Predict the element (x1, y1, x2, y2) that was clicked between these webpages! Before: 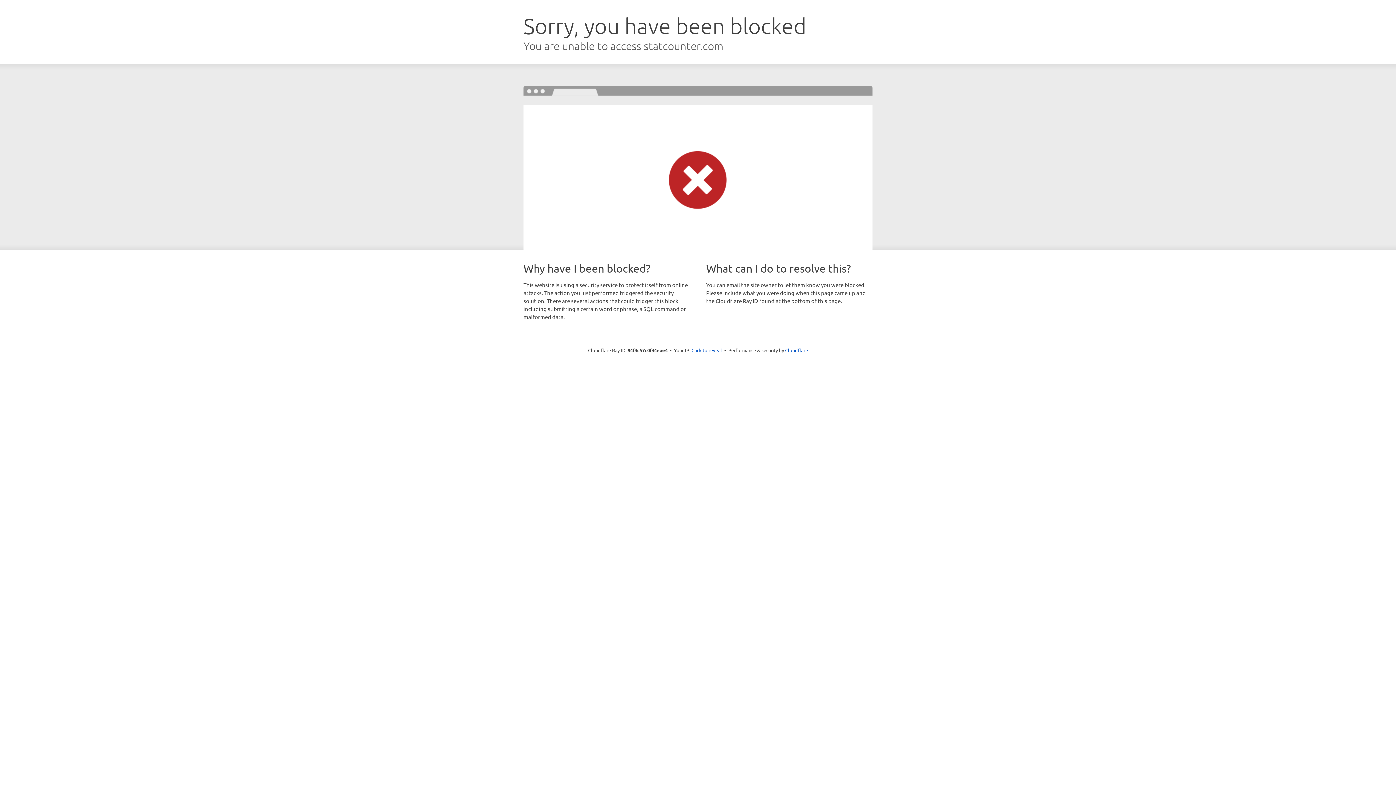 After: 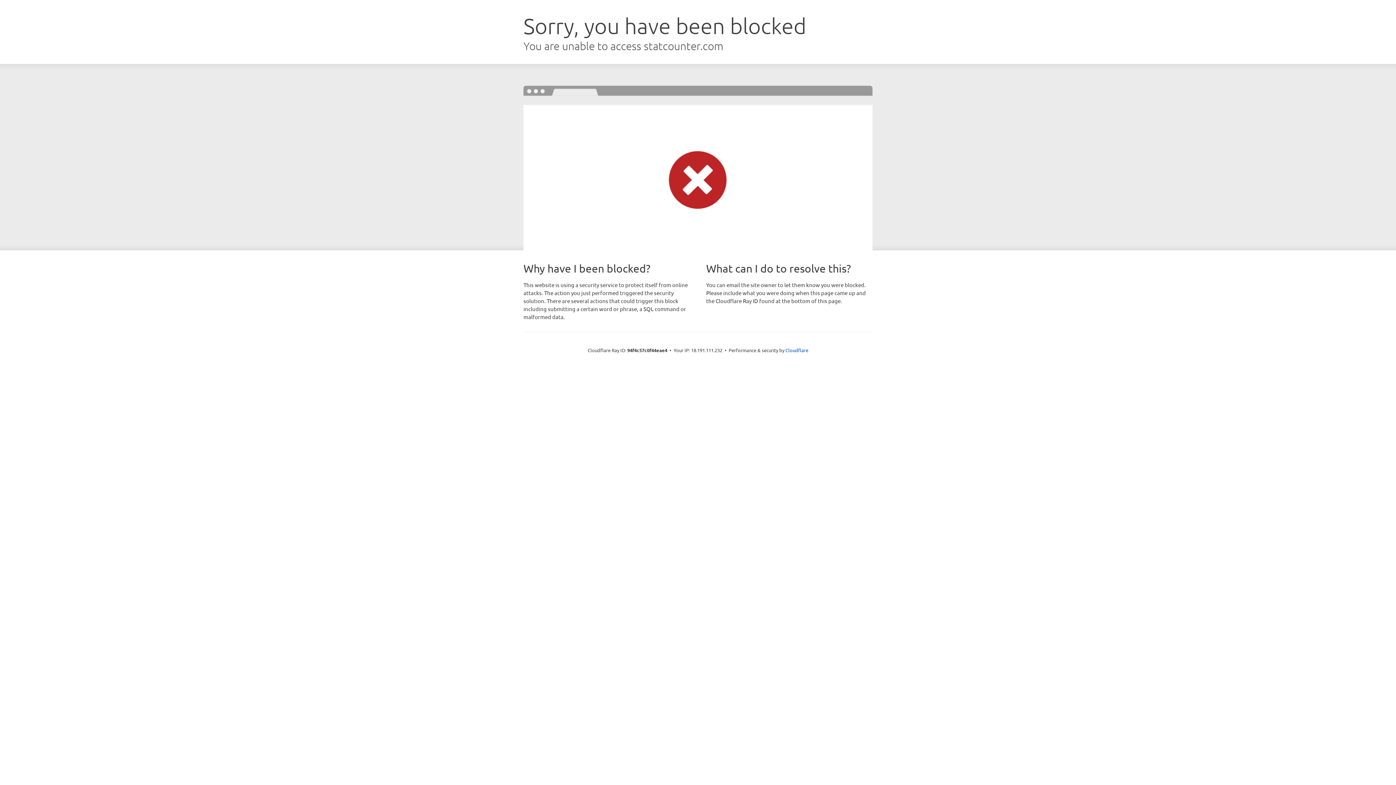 Action: label: Click to reveal bbox: (691, 346, 722, 353)